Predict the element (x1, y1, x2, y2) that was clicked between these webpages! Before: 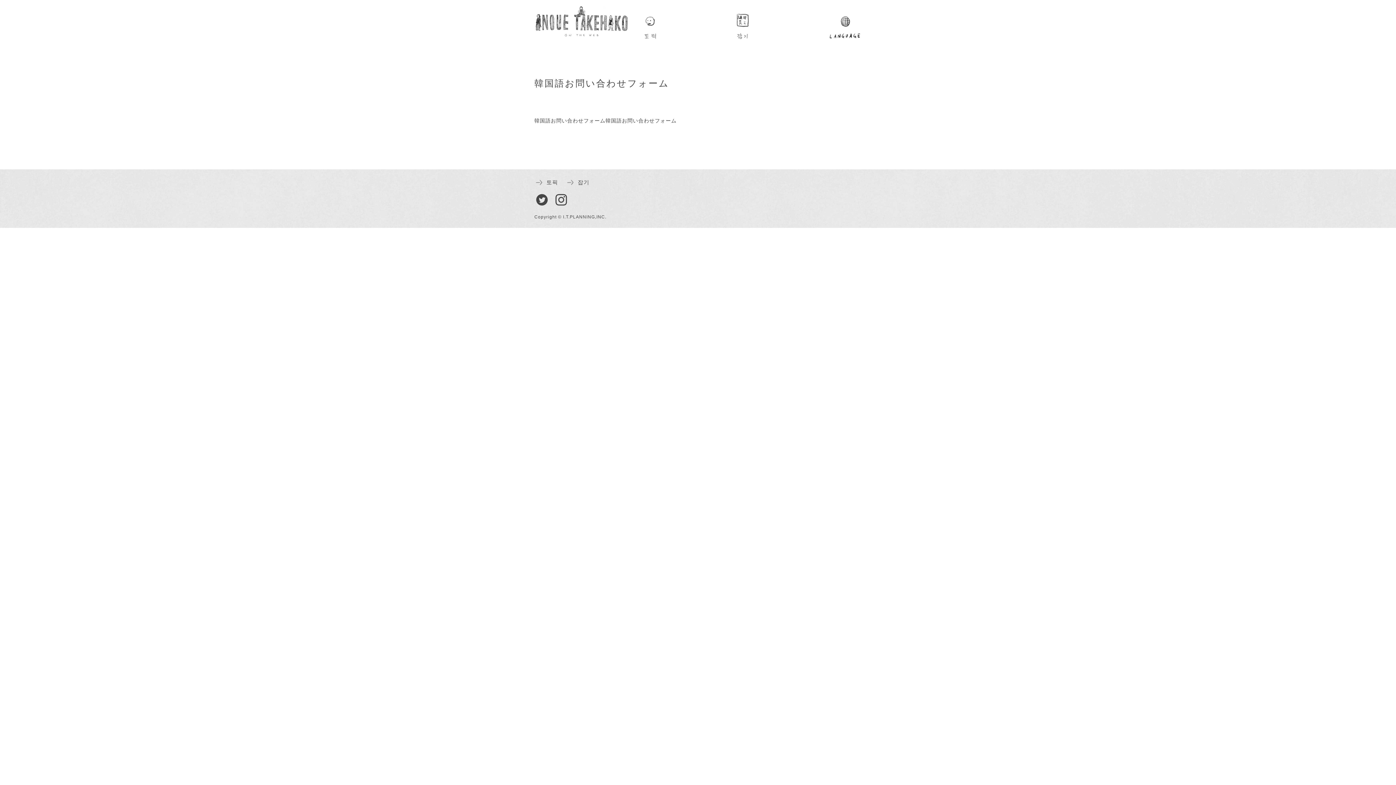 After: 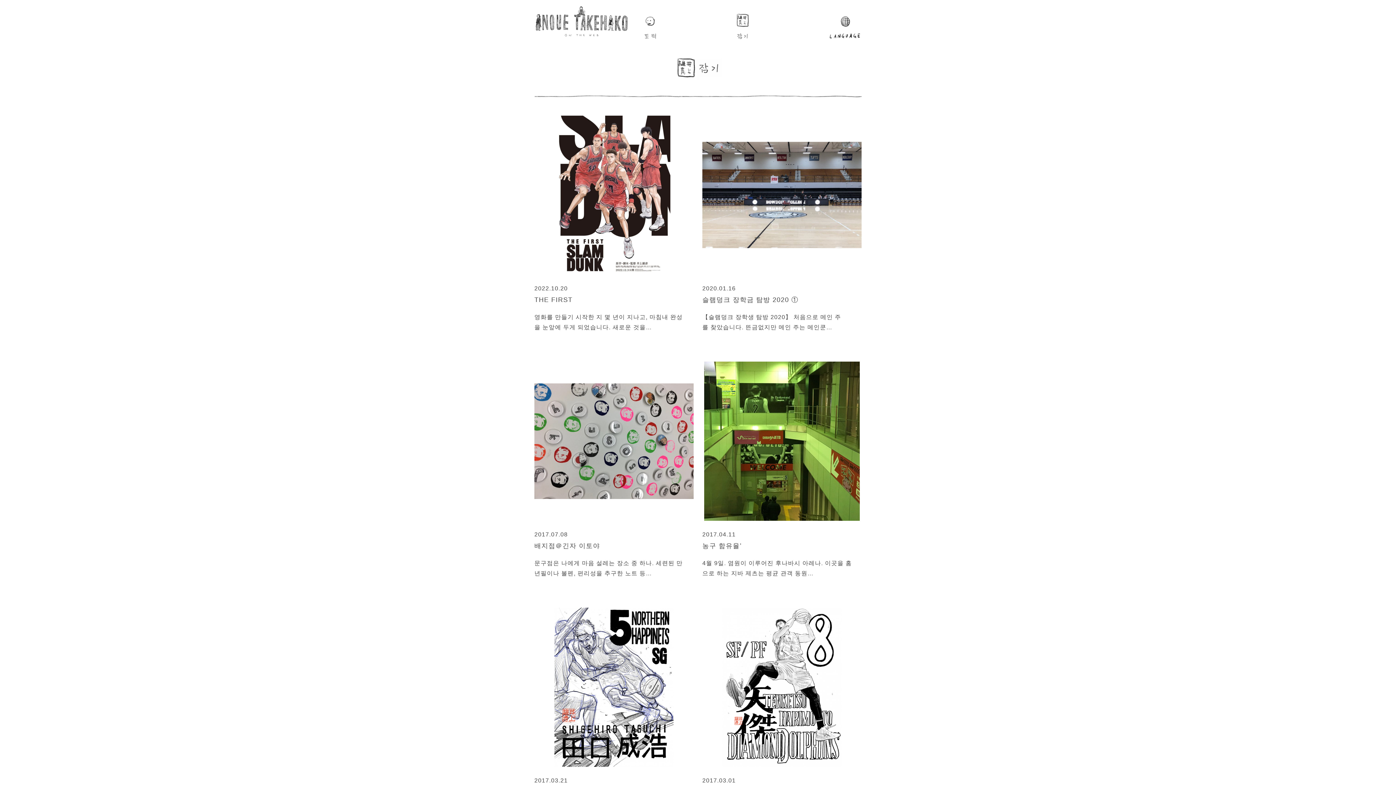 Action: bbox: (565, 178, 589, 186) label: 잡기